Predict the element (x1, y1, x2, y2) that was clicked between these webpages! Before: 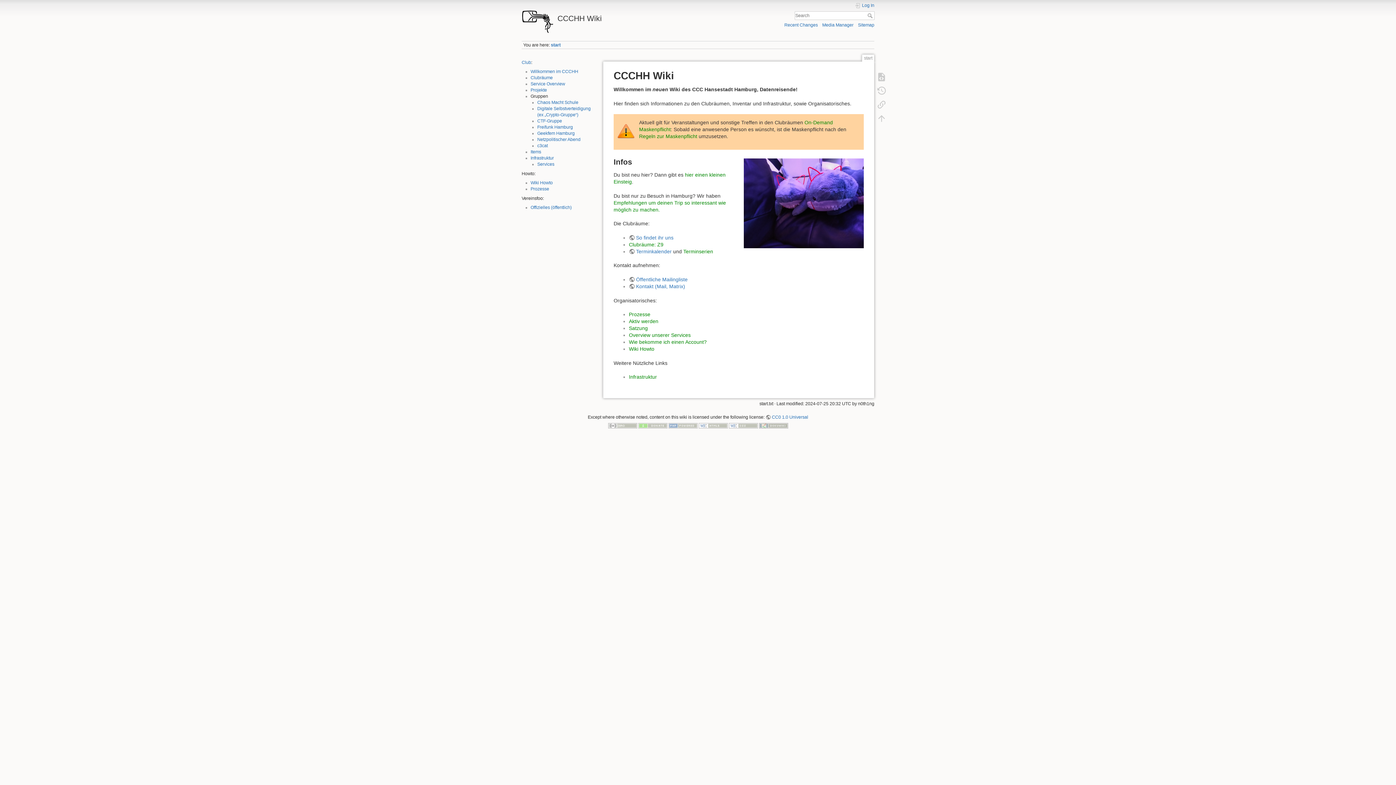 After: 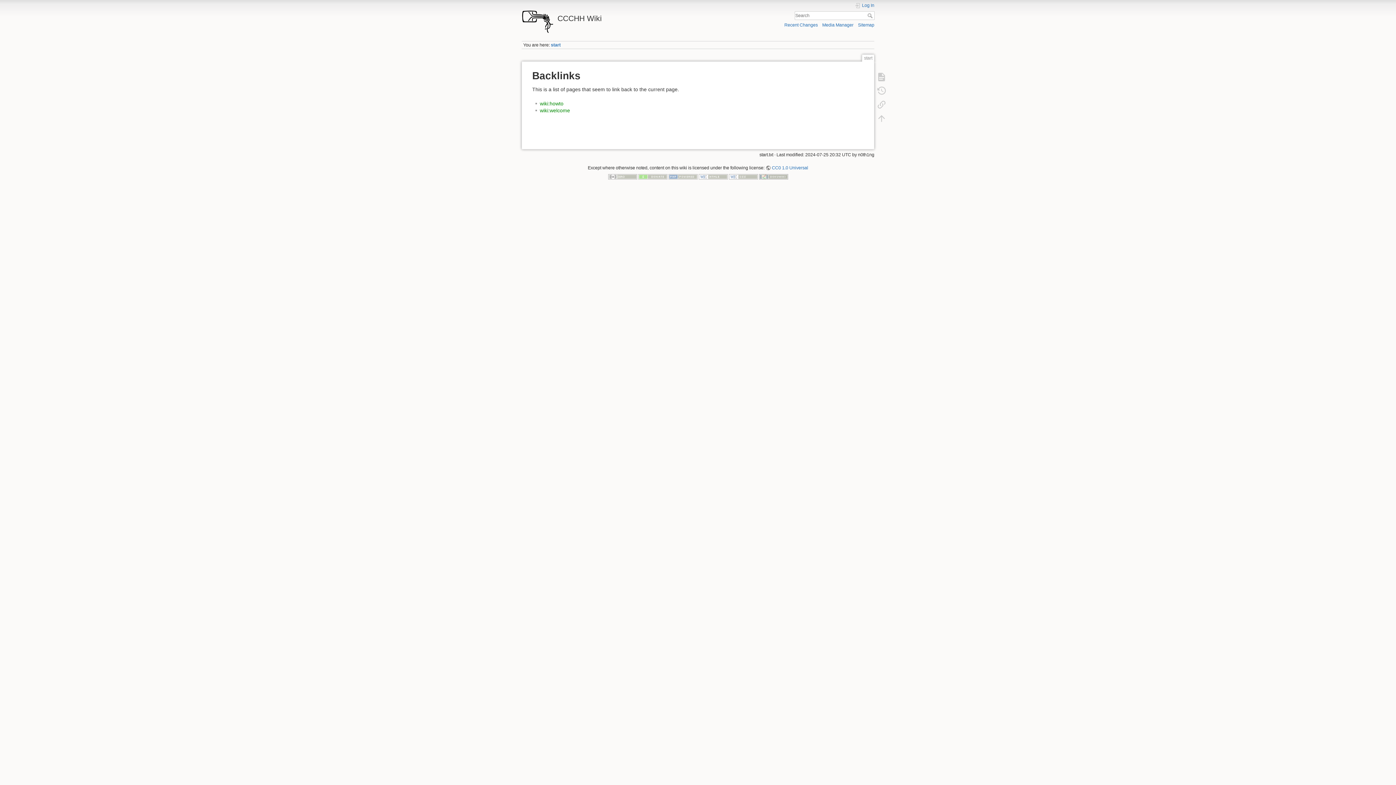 Action: bbox: (873, 97, 890, 111)